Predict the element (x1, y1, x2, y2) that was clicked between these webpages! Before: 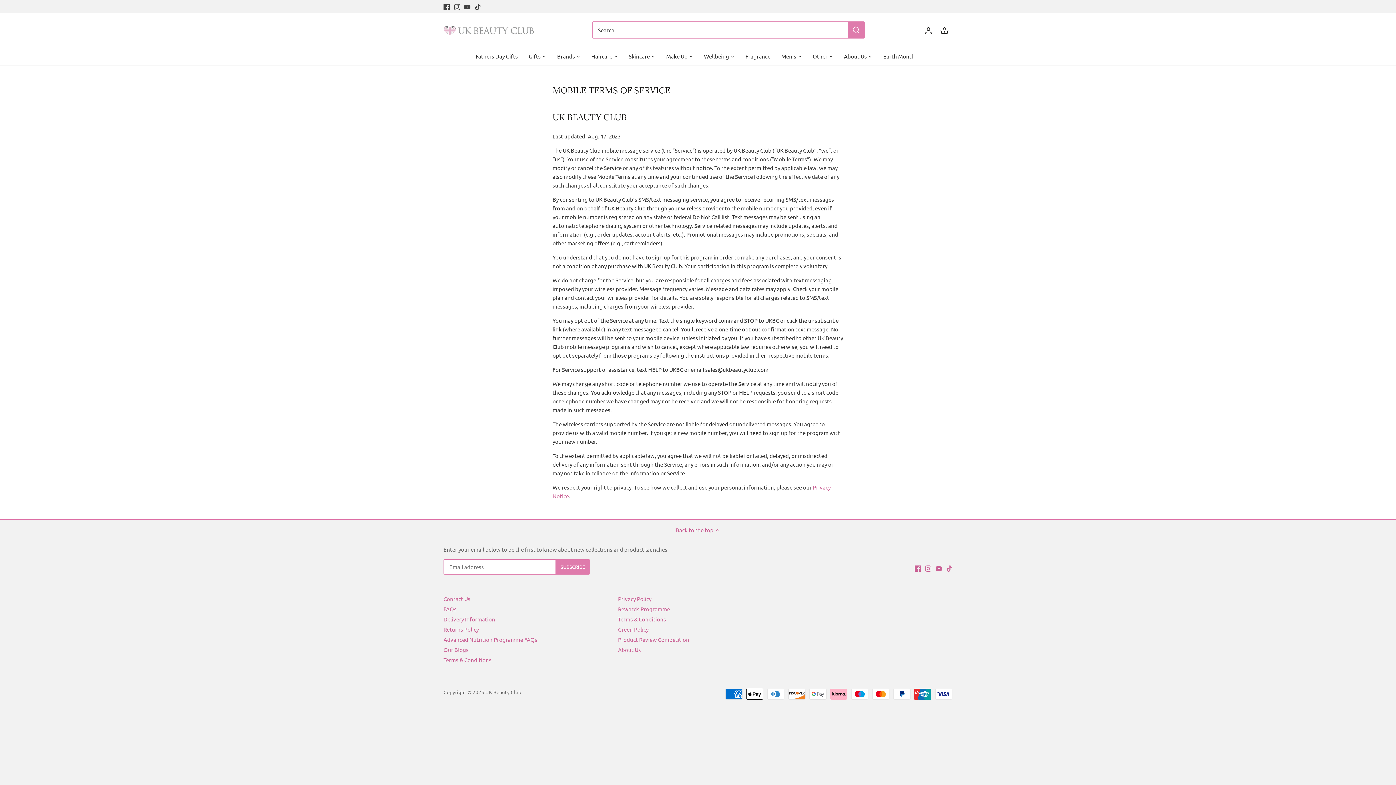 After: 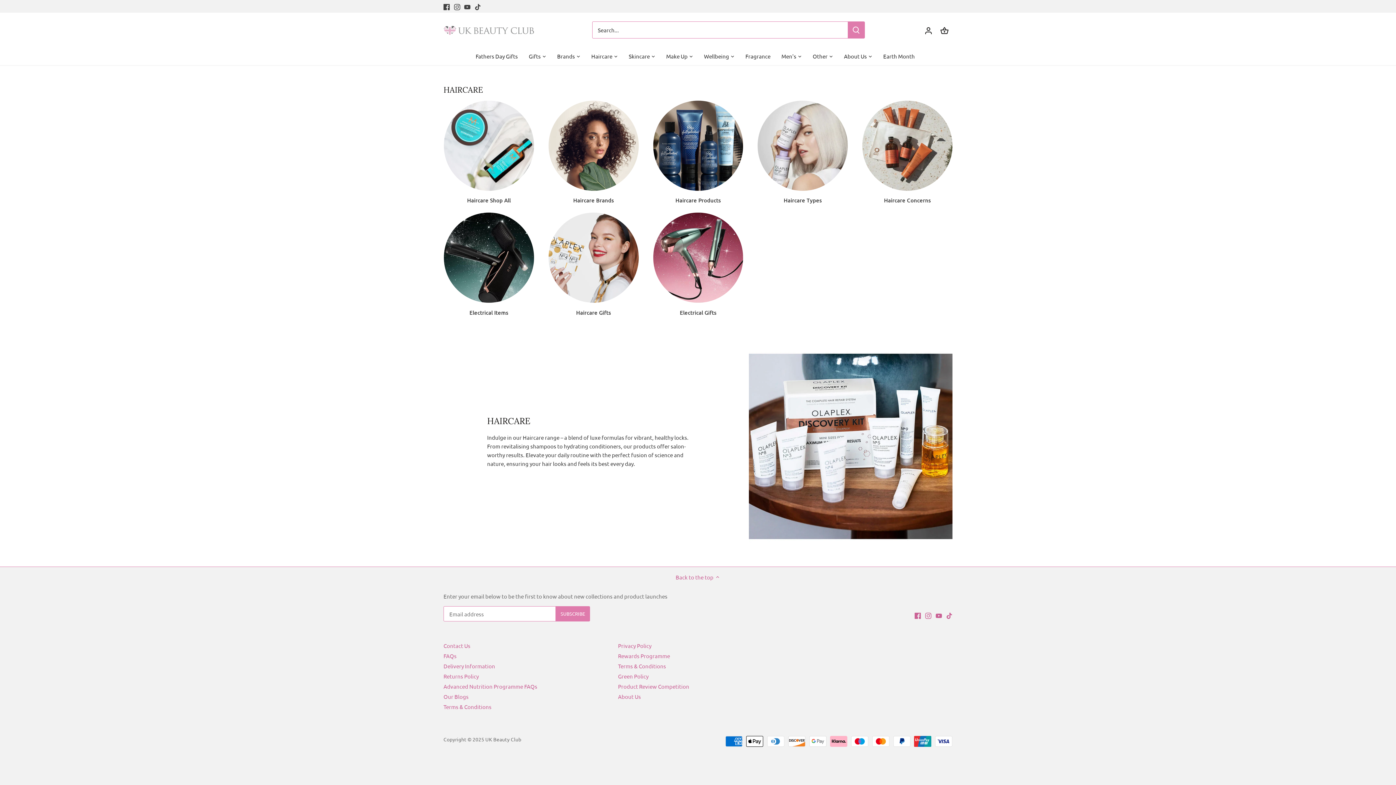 Action: bbox: (586, 47, 618, 65) label: Haircare